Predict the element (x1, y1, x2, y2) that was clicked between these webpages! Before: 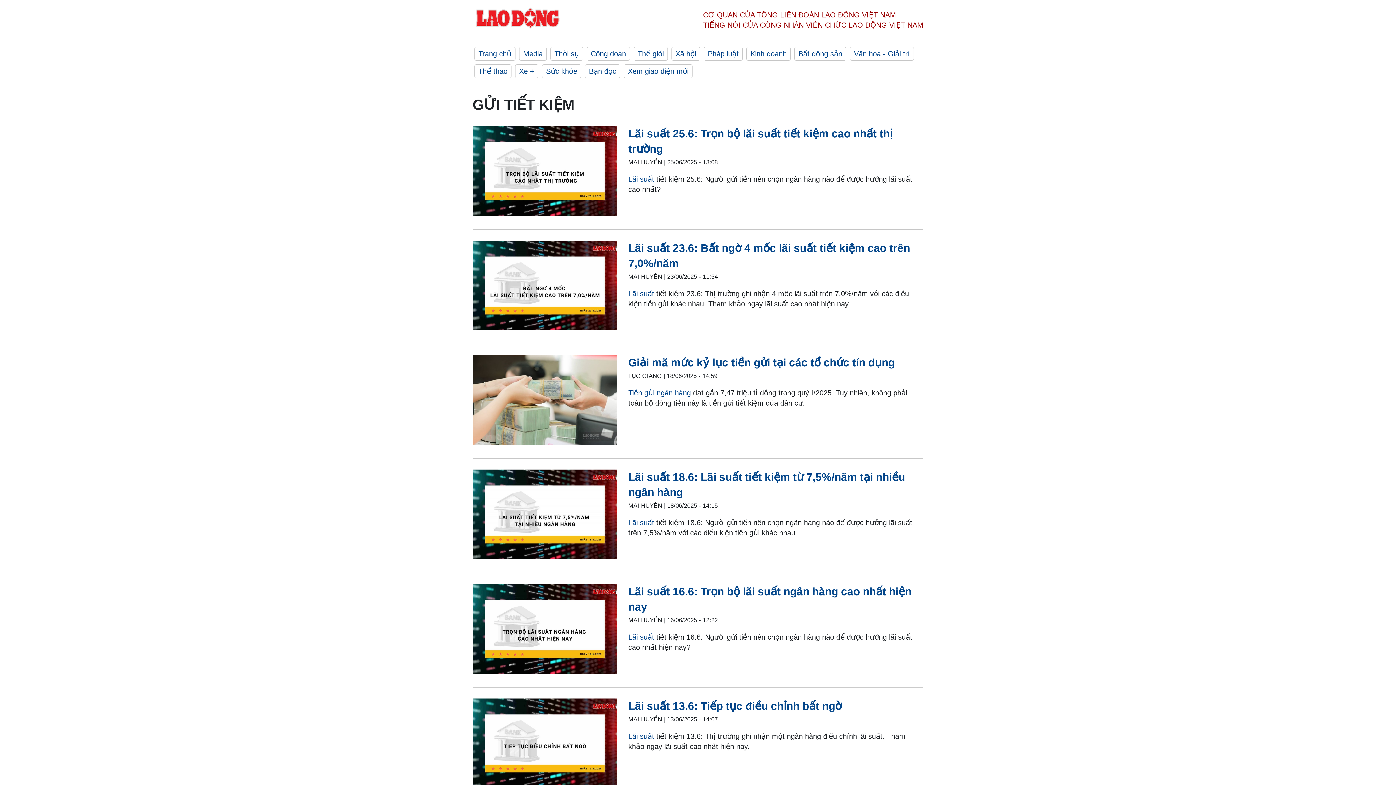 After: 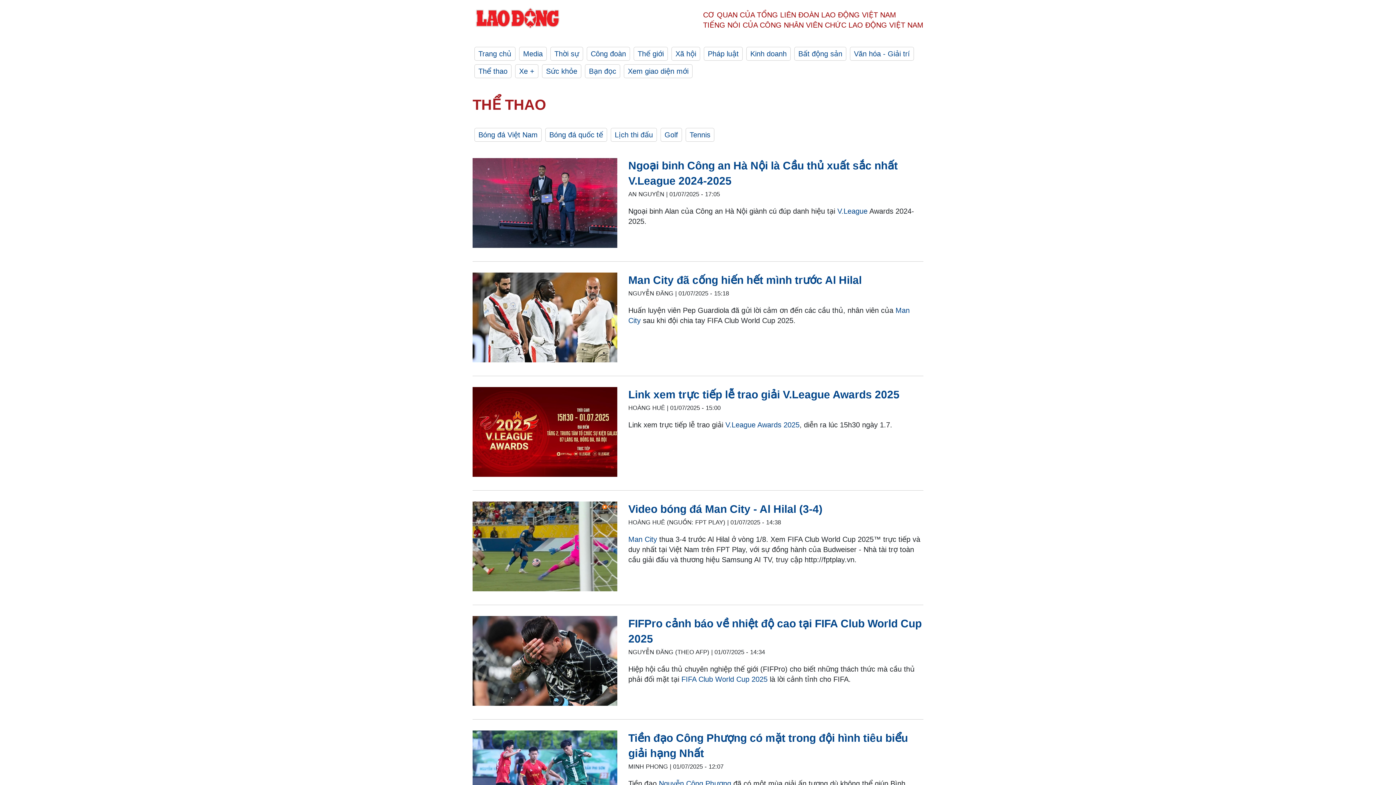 Action: label: Thể thao bbox: (474, 64, 511, 78)